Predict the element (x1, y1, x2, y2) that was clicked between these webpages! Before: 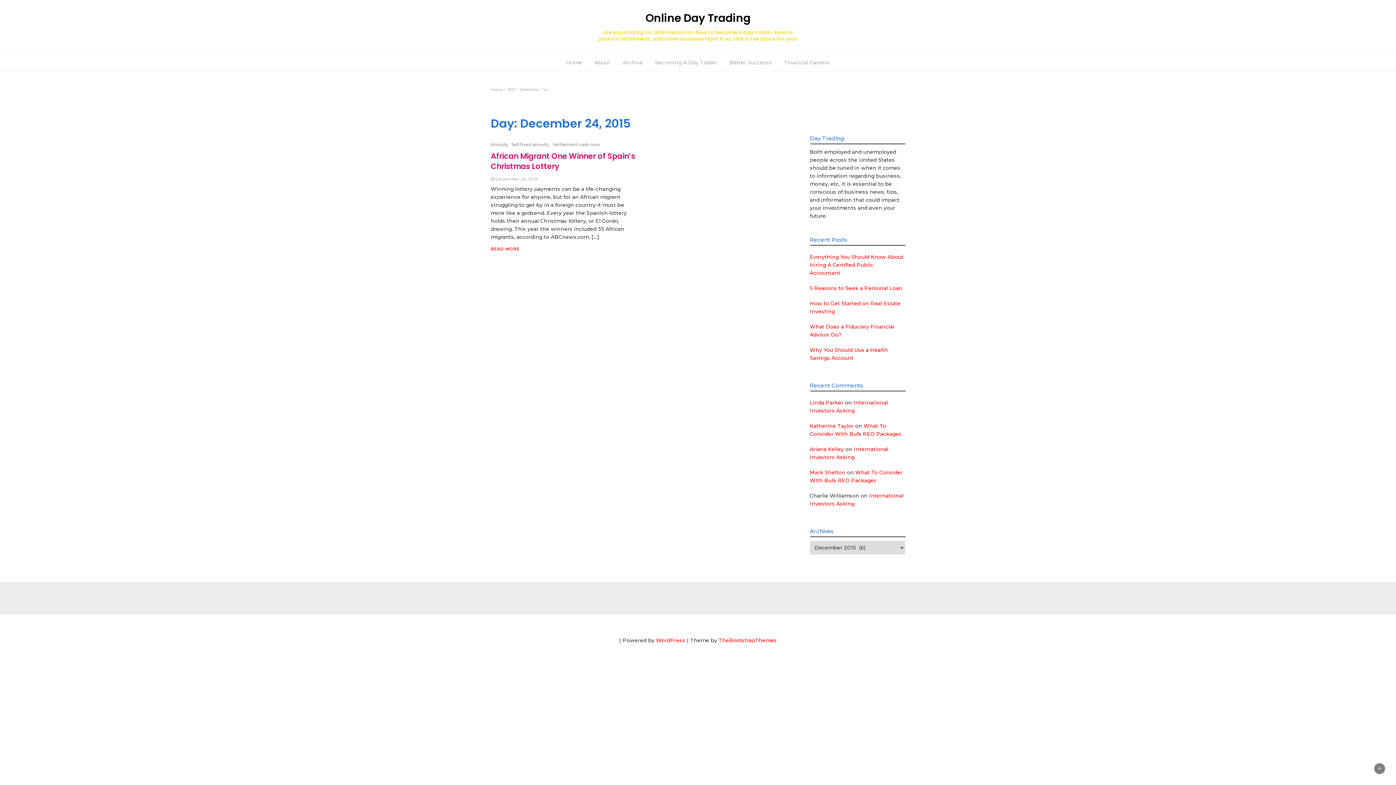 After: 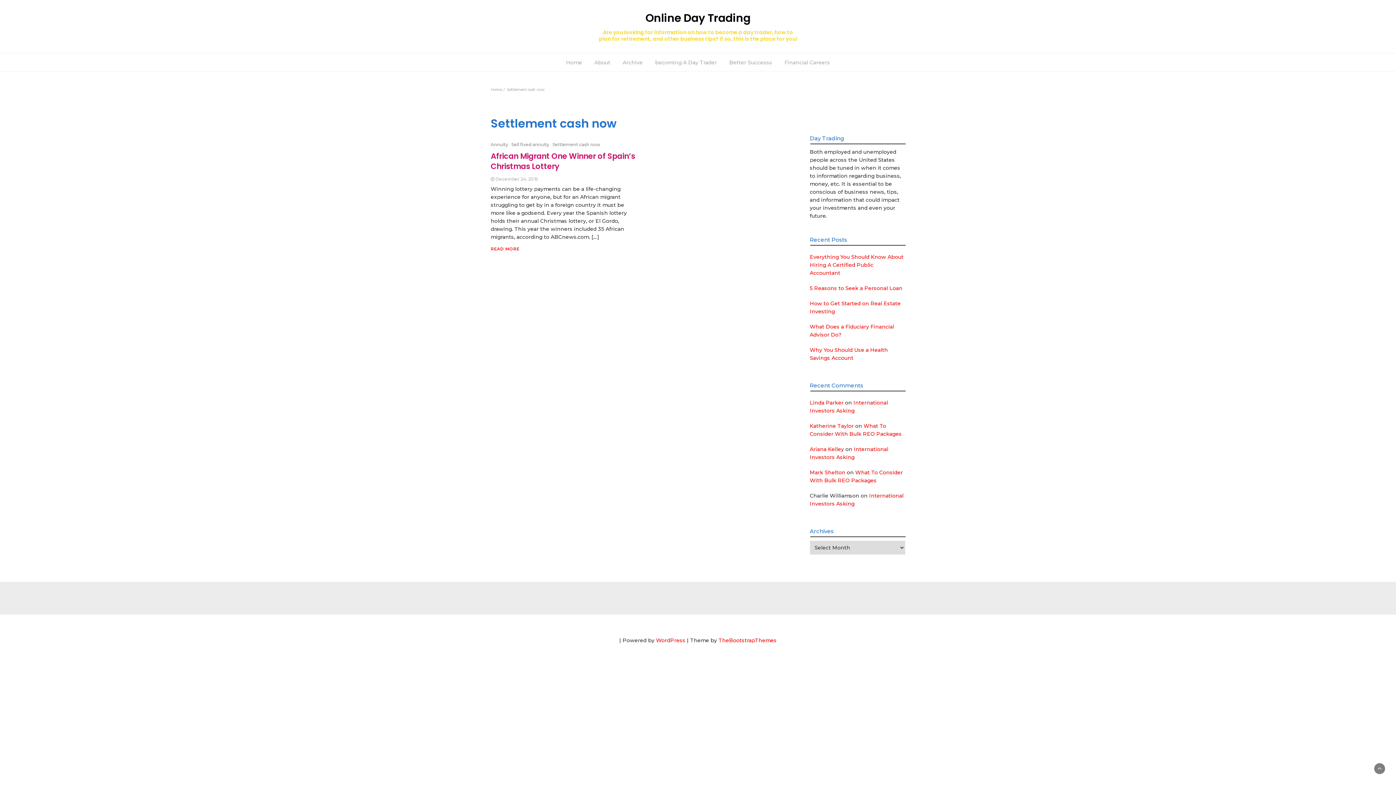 Action: label: Settlement cash now bbox: (552, 141, 600, 147)